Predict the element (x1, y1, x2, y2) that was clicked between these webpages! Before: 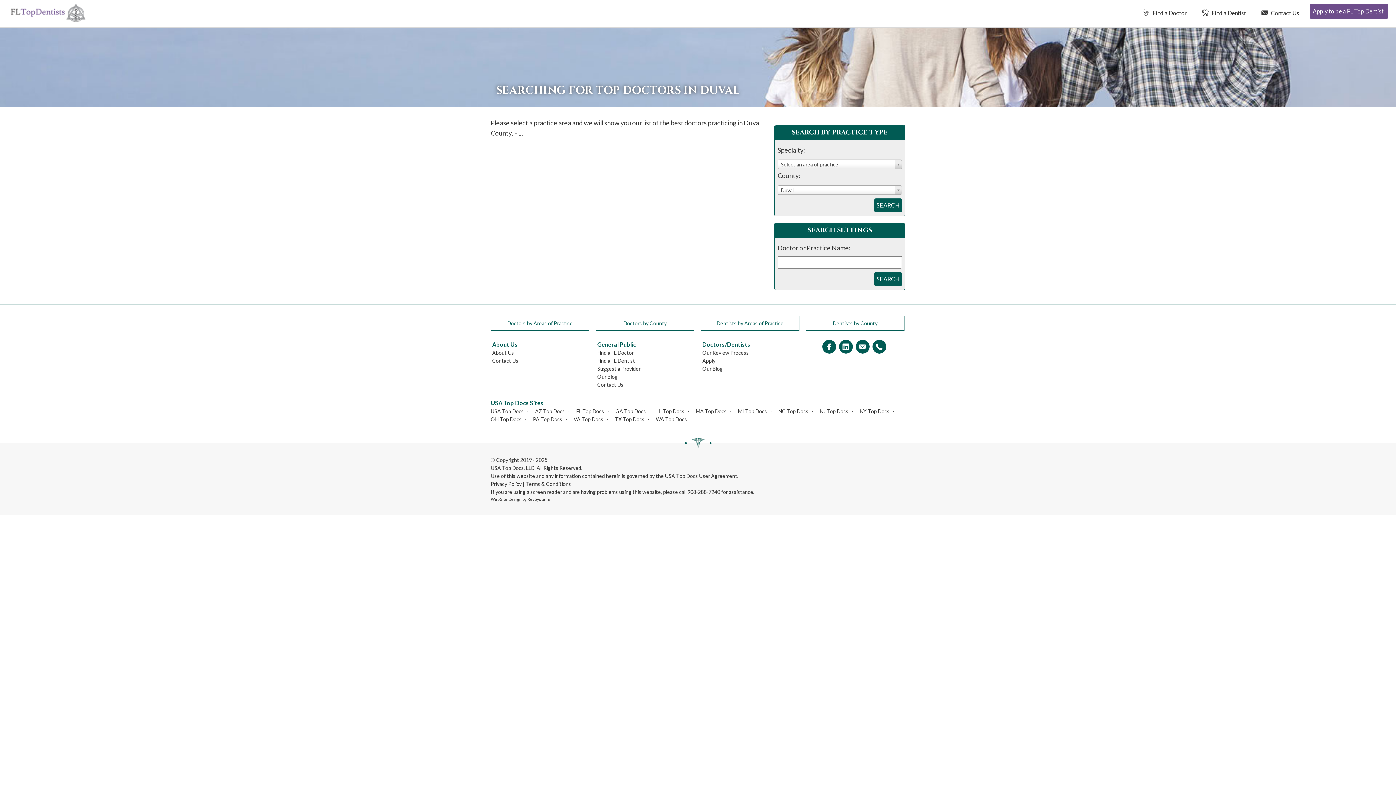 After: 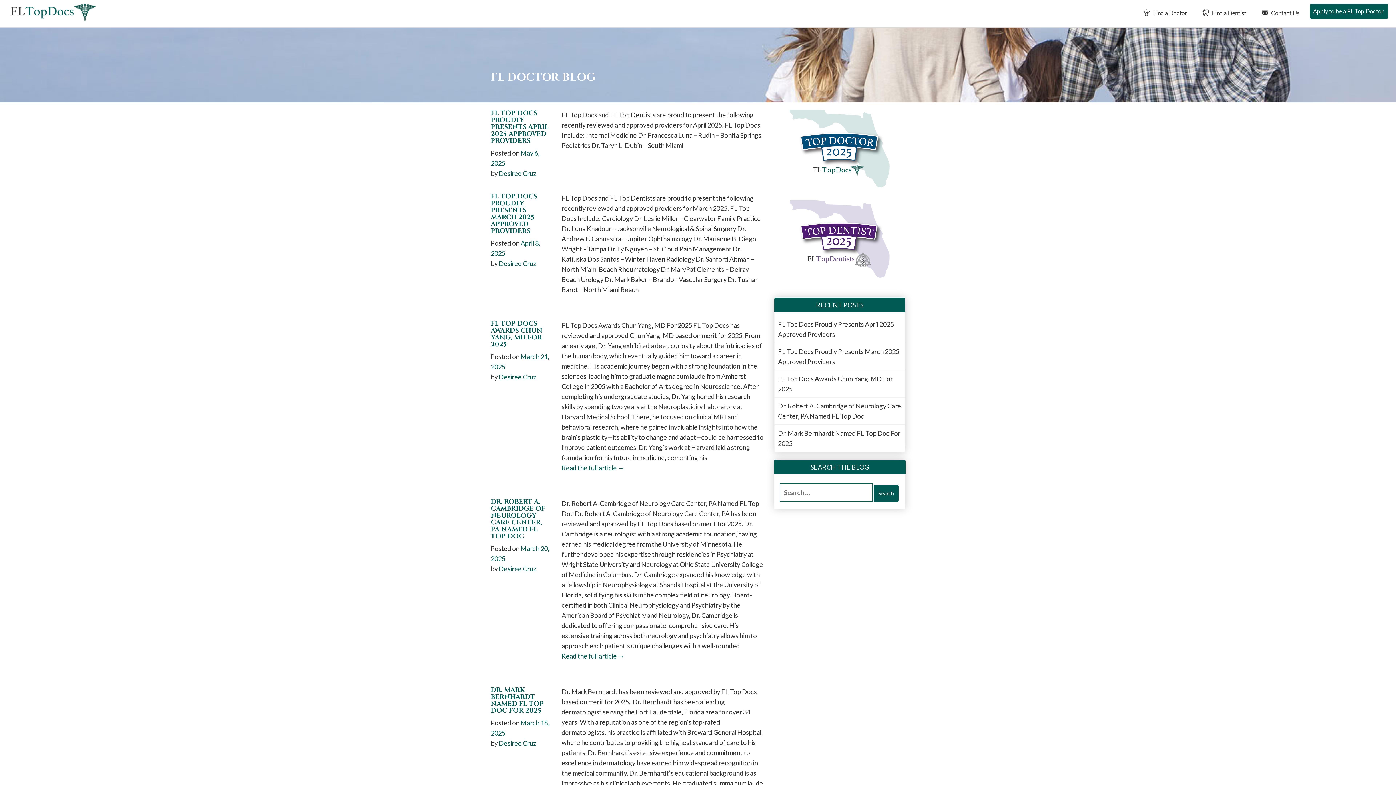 Action: bbox: (702, 365, 722, 371) label: Our Blog